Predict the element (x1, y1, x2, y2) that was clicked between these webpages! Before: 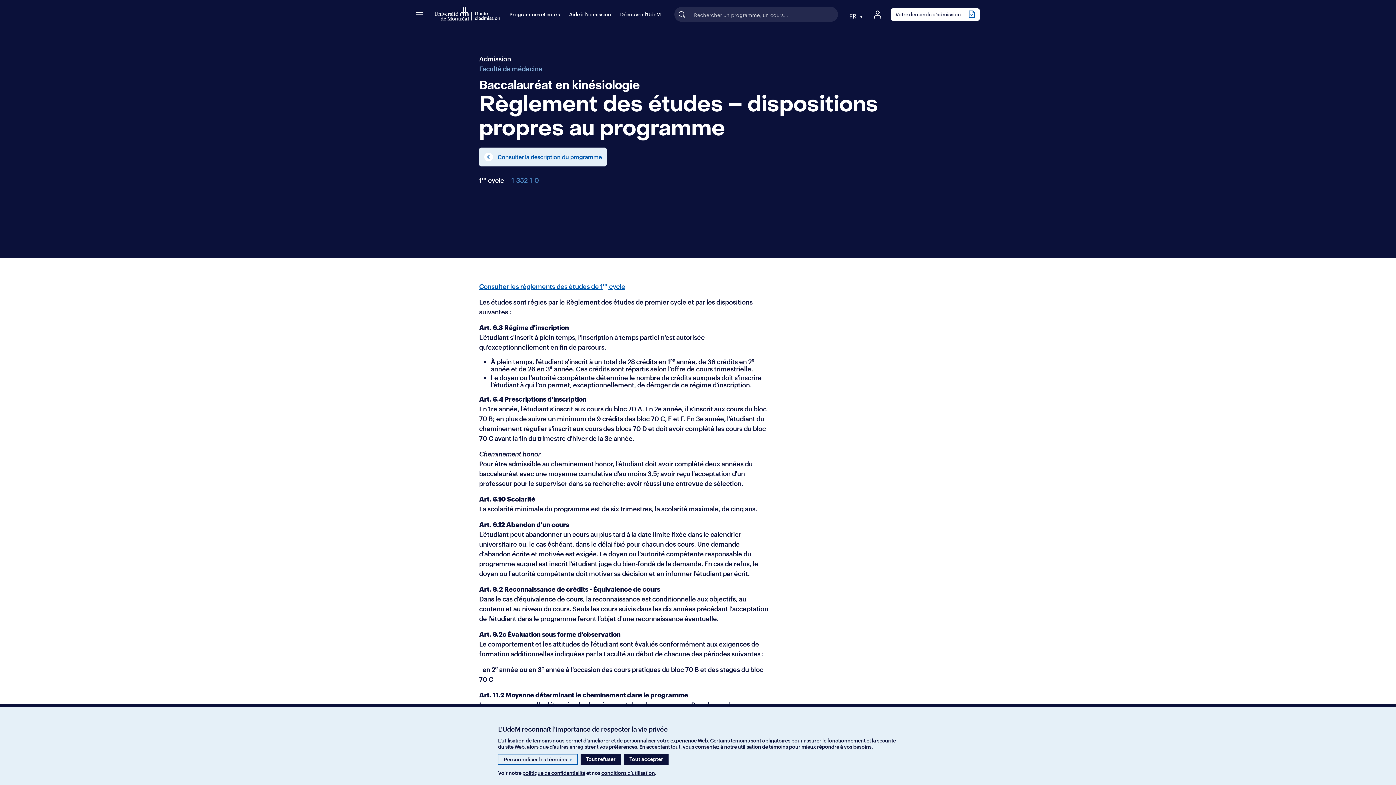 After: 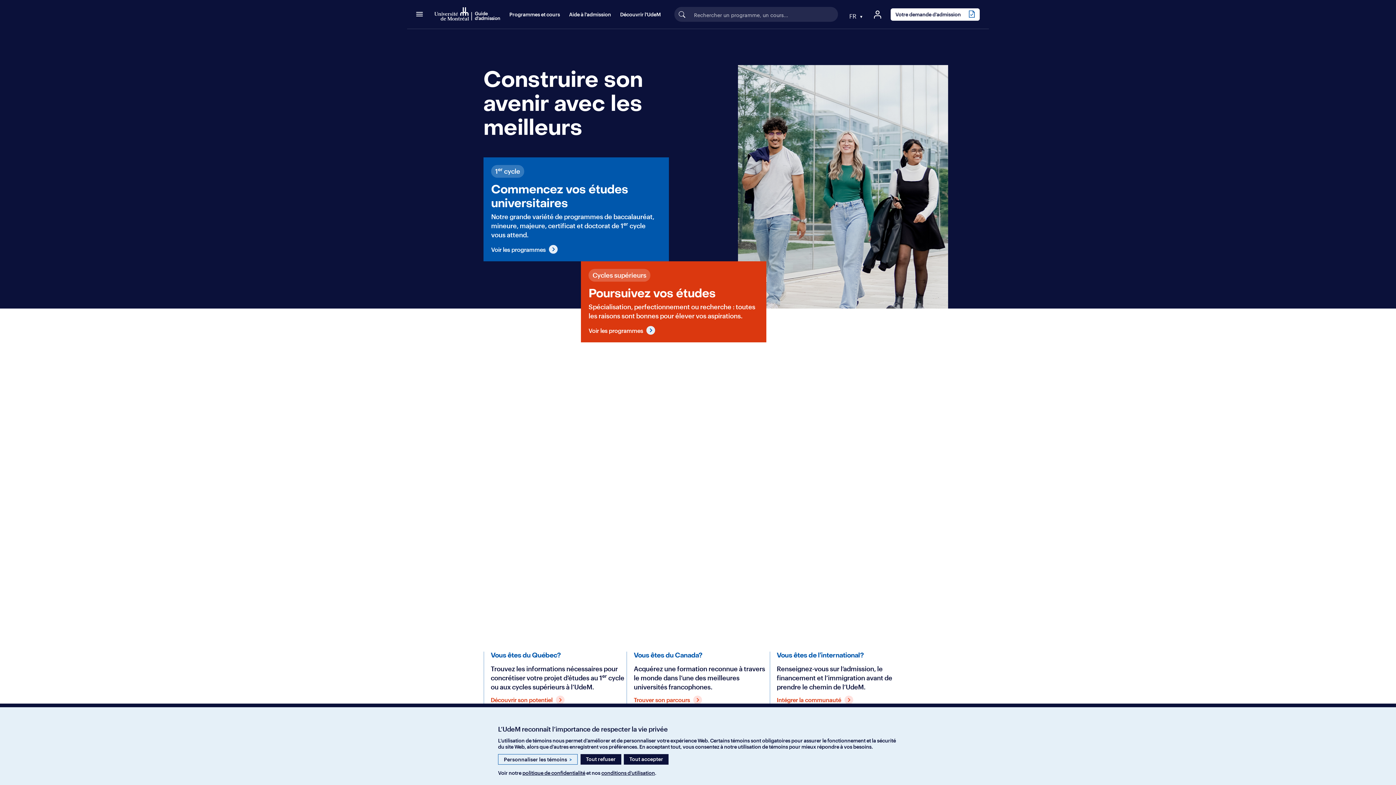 Action: label: Retour à l'accueil du Guide d'admission bbox: (432, 6, 500, 22)